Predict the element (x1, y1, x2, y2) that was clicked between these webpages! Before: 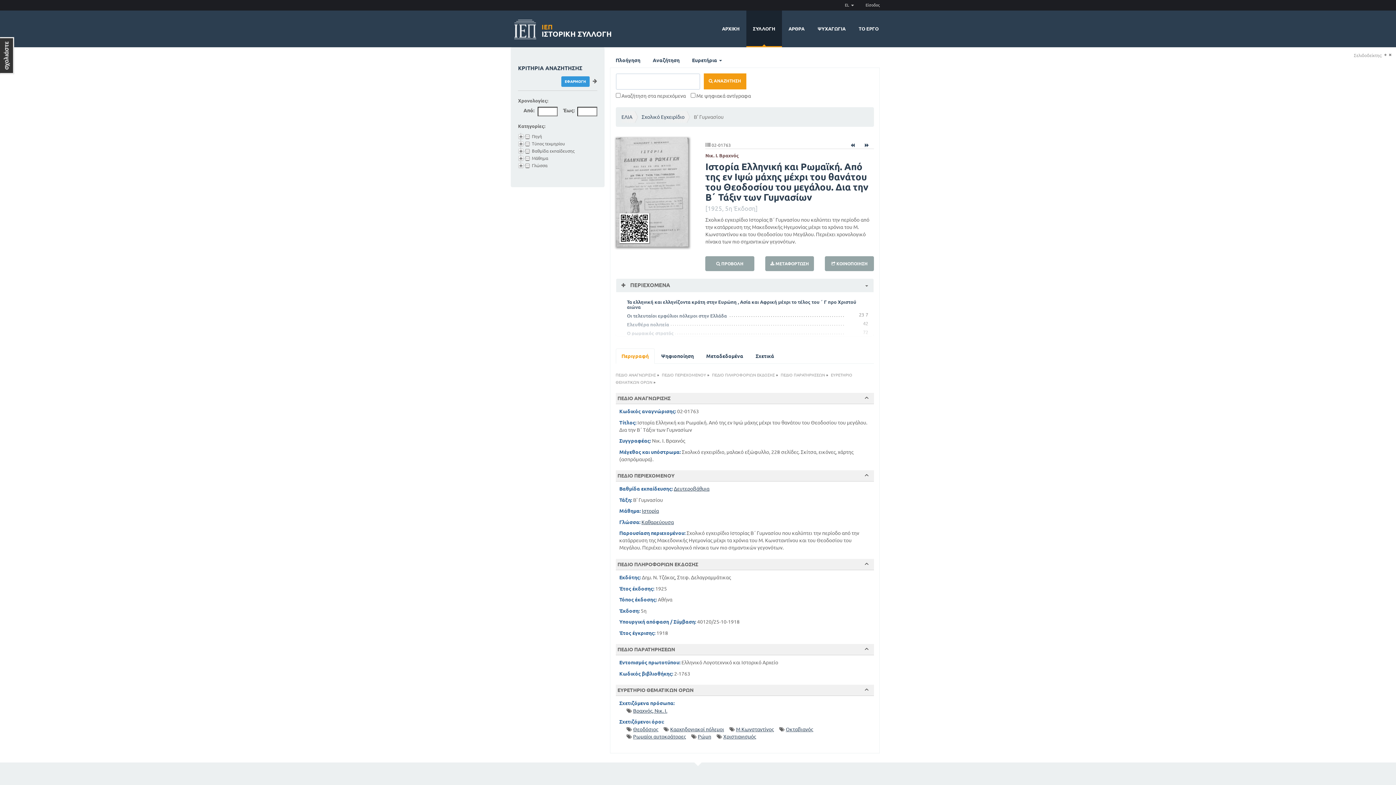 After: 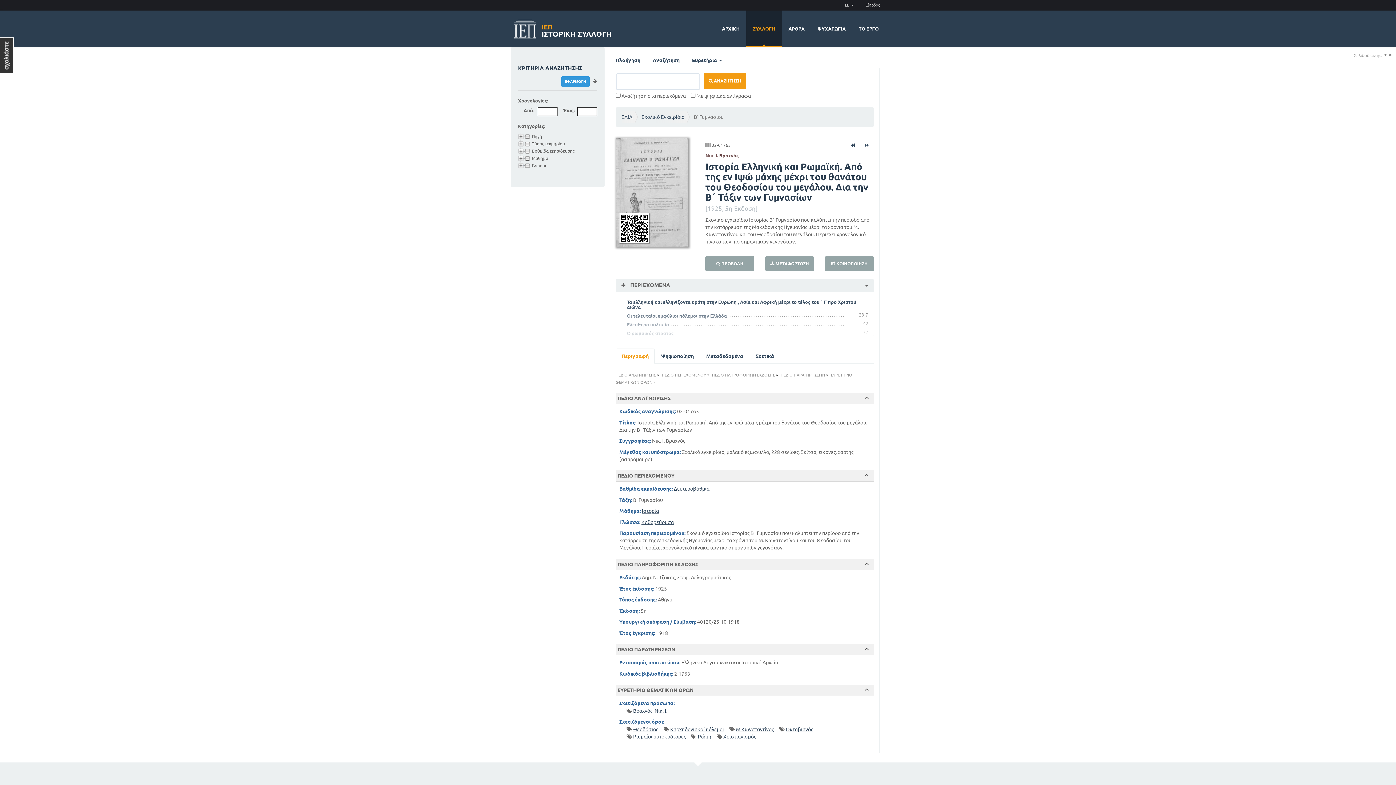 Action: label: ΣΥΛΛΟΓΗ bbox: (746, 10, 782, 47)